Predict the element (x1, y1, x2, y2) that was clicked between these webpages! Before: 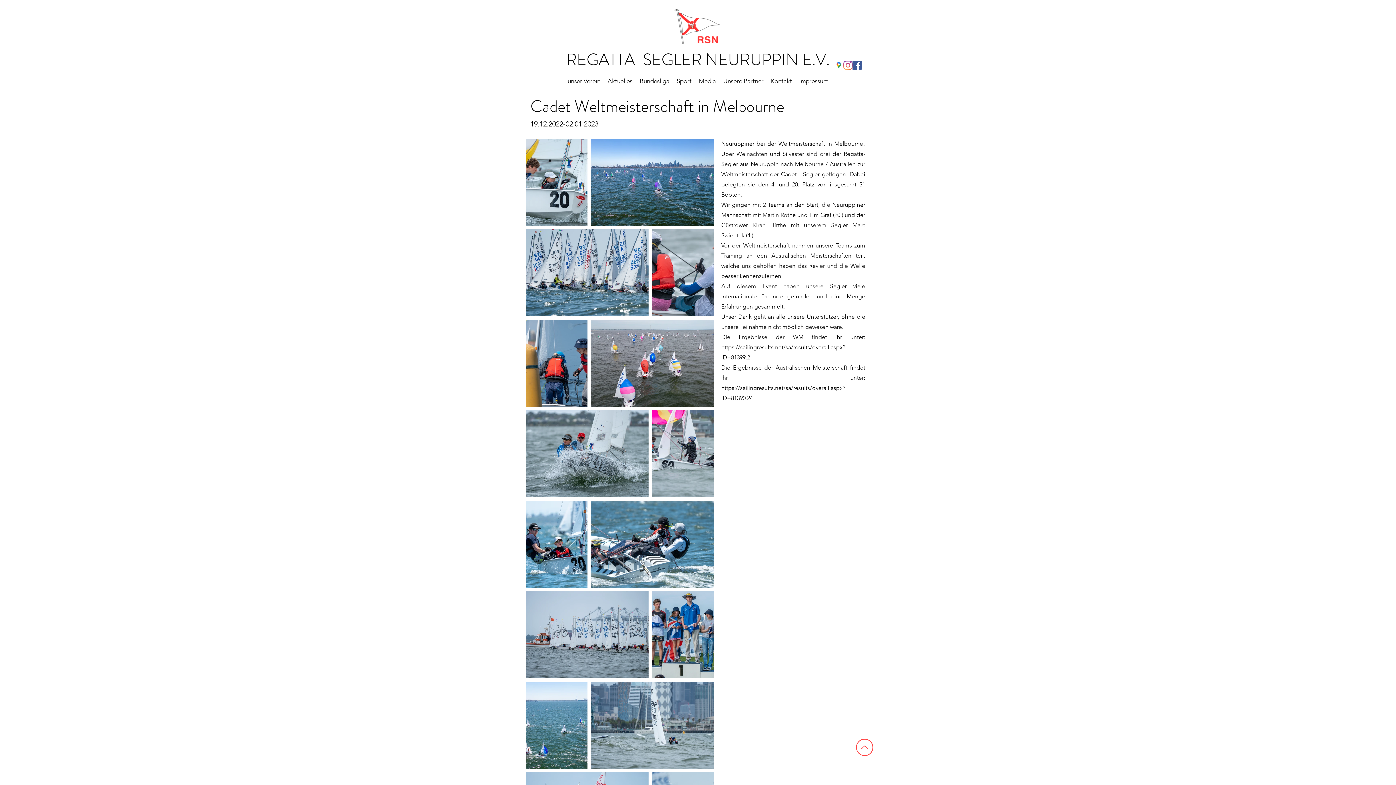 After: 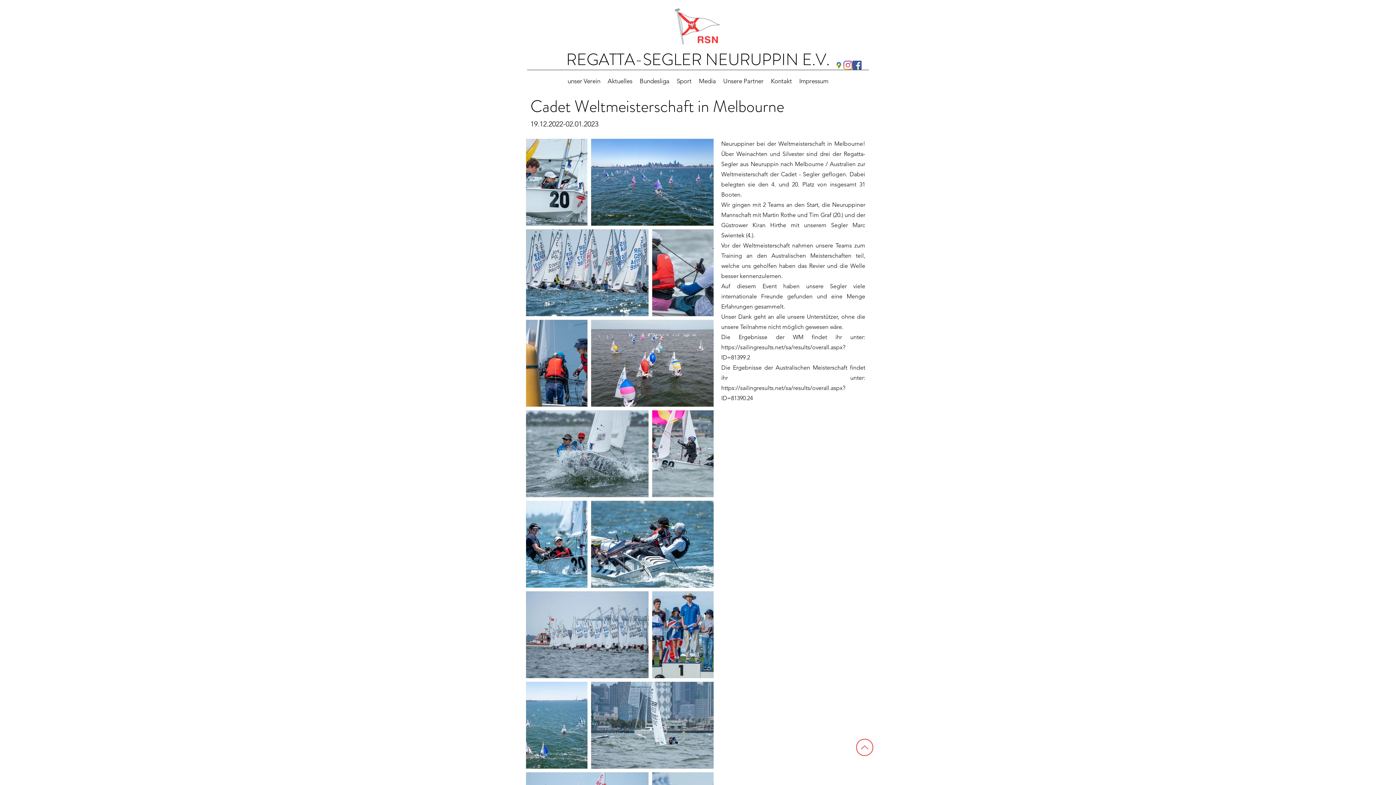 Action: label: Google Places bbox: (834, 60, 843, 69)